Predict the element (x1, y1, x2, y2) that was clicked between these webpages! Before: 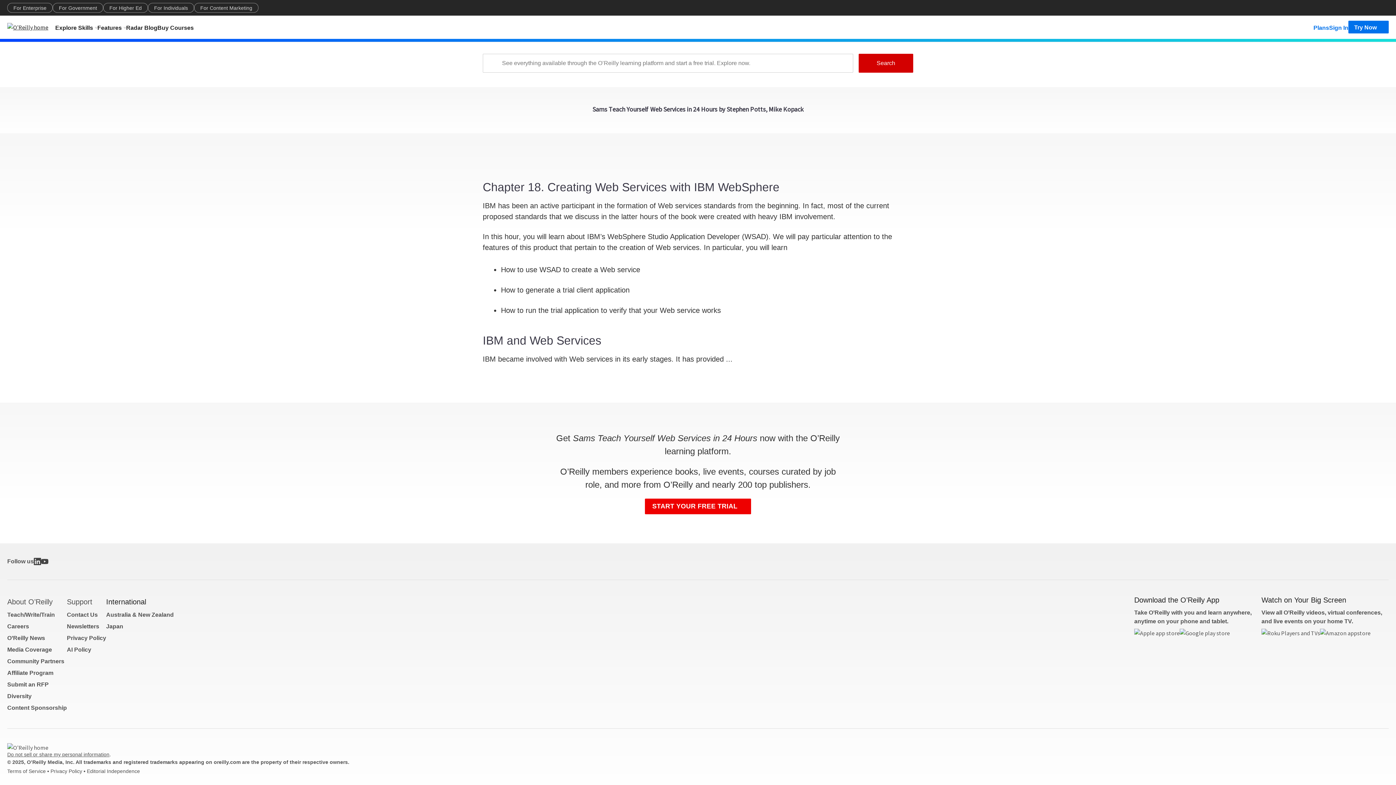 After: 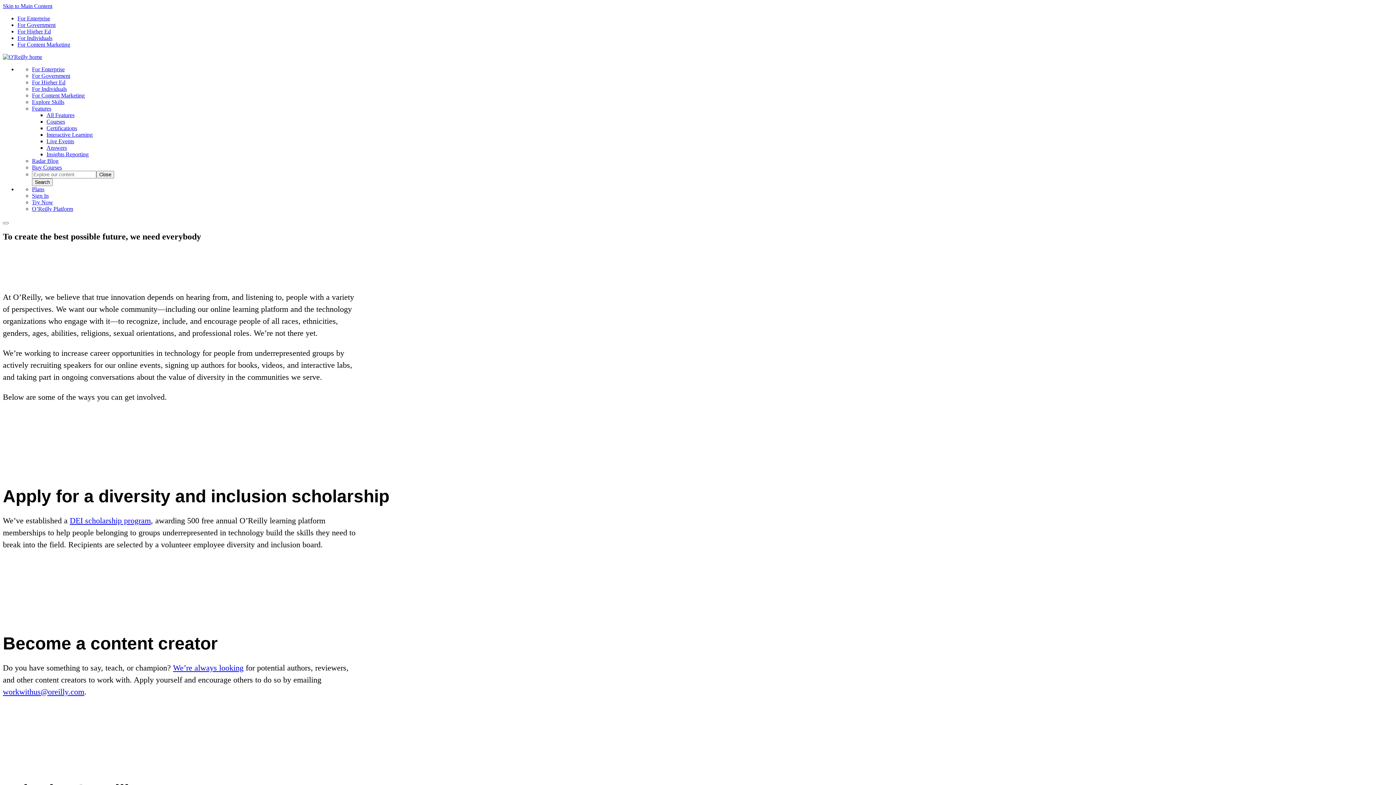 Action: label: Diversity bbox: (7, 693, 31, 699)